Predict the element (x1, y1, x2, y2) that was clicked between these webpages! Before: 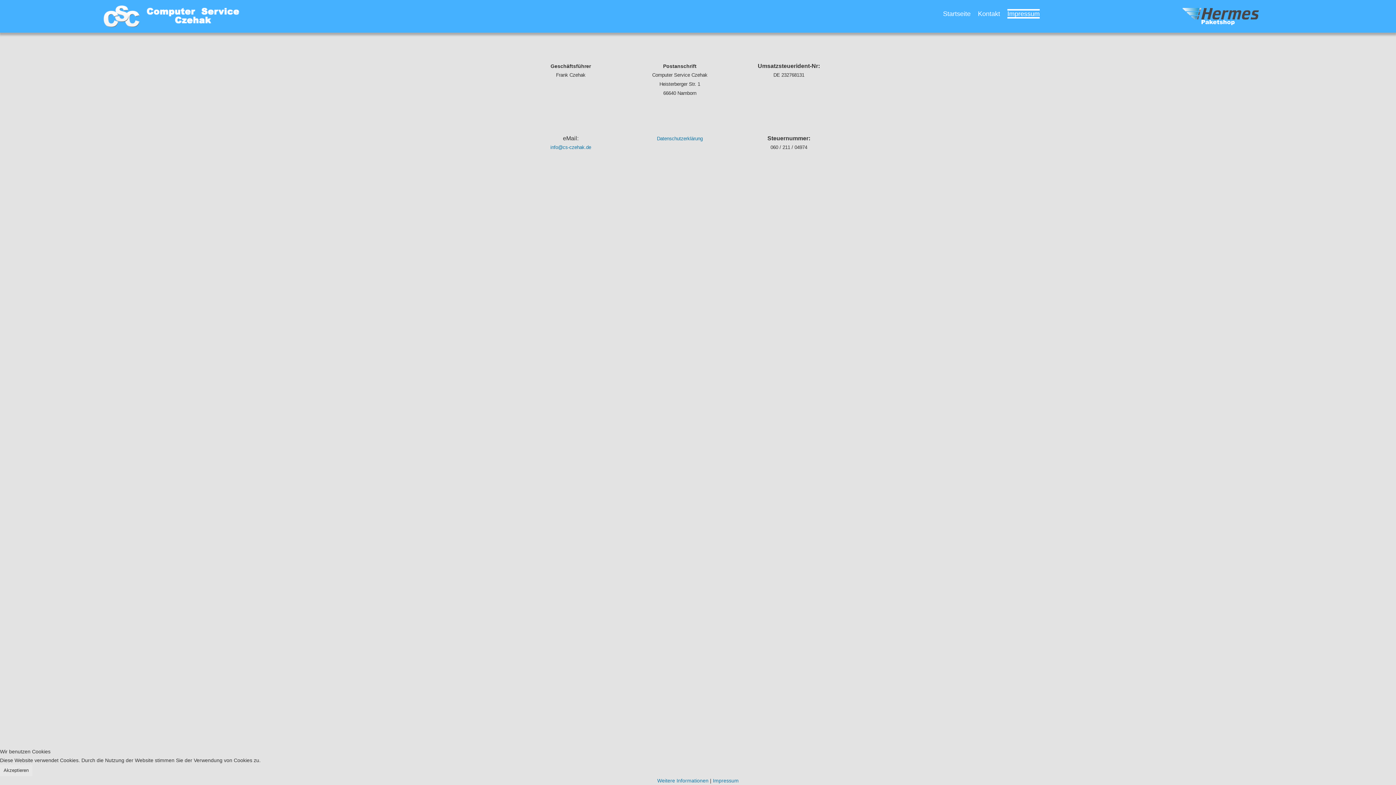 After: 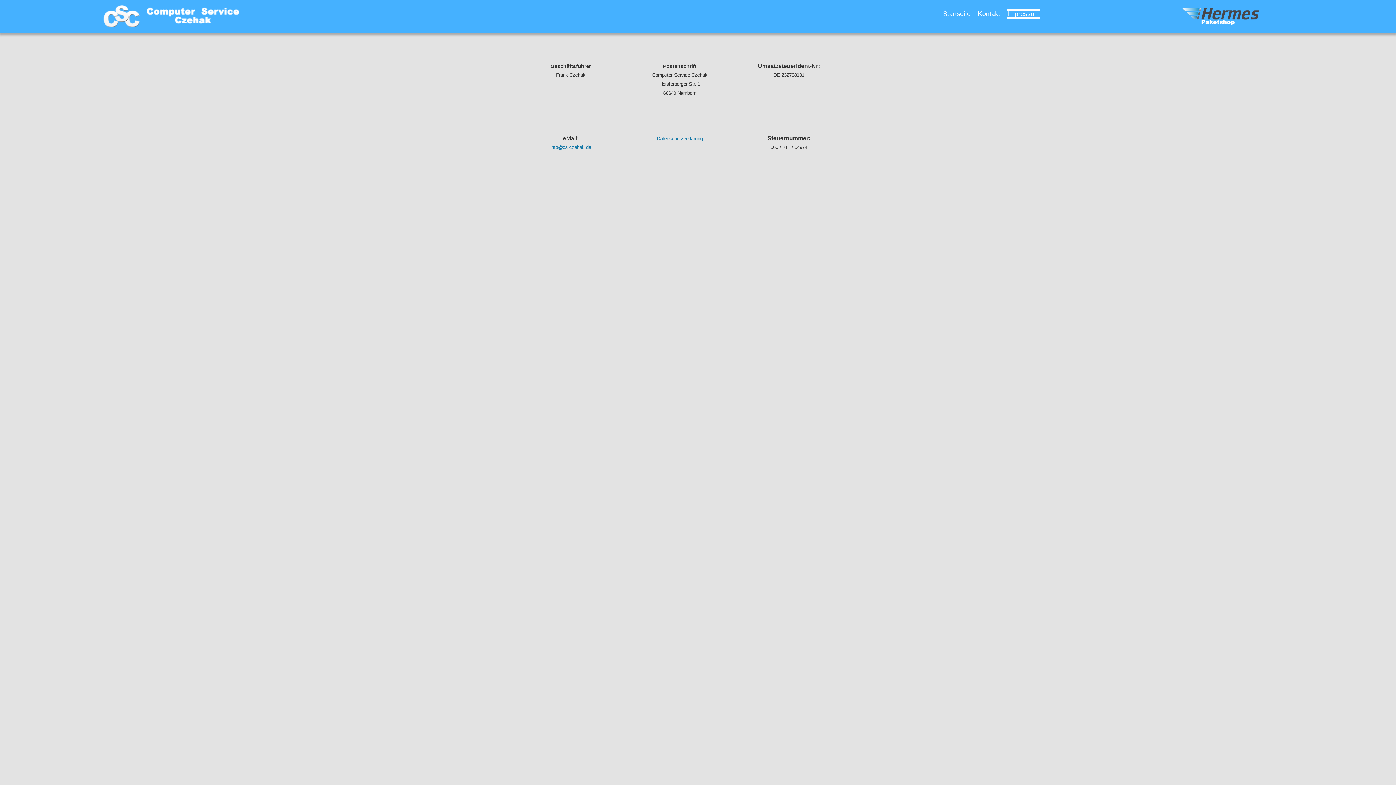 Action: bbox: (0, 765, 32, 776) label: Akzeptieren